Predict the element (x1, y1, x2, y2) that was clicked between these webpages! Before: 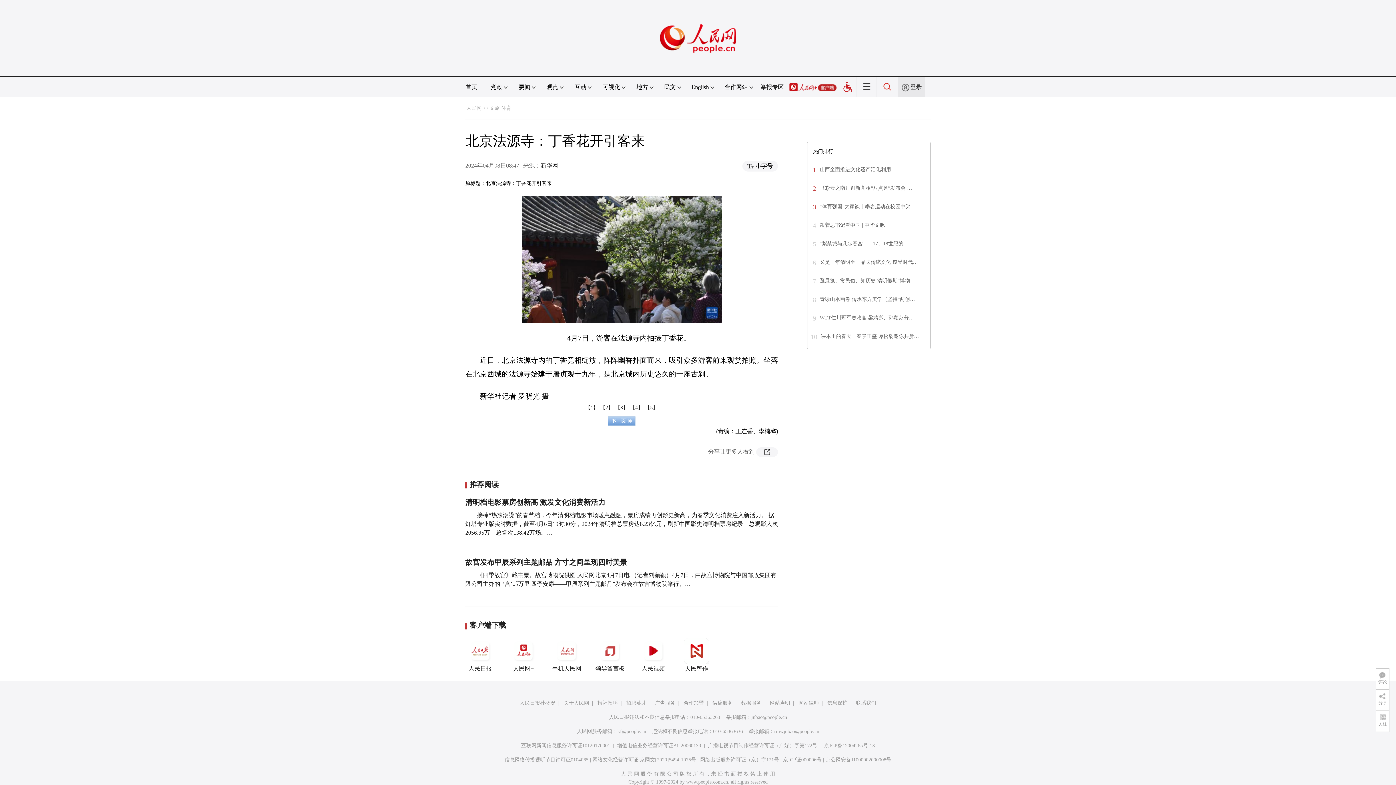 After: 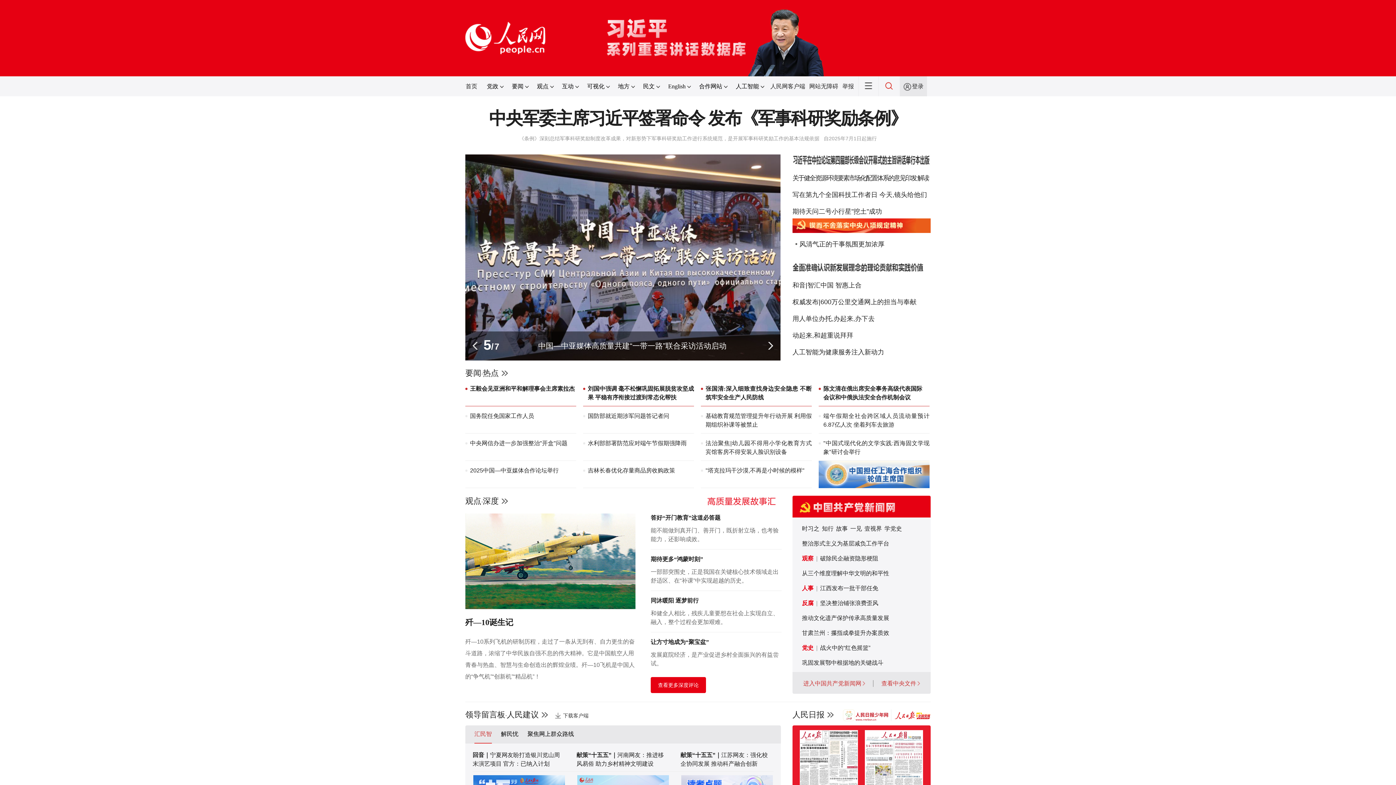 Action: label: 人民网 bbox: (466, 105, 481, 110)